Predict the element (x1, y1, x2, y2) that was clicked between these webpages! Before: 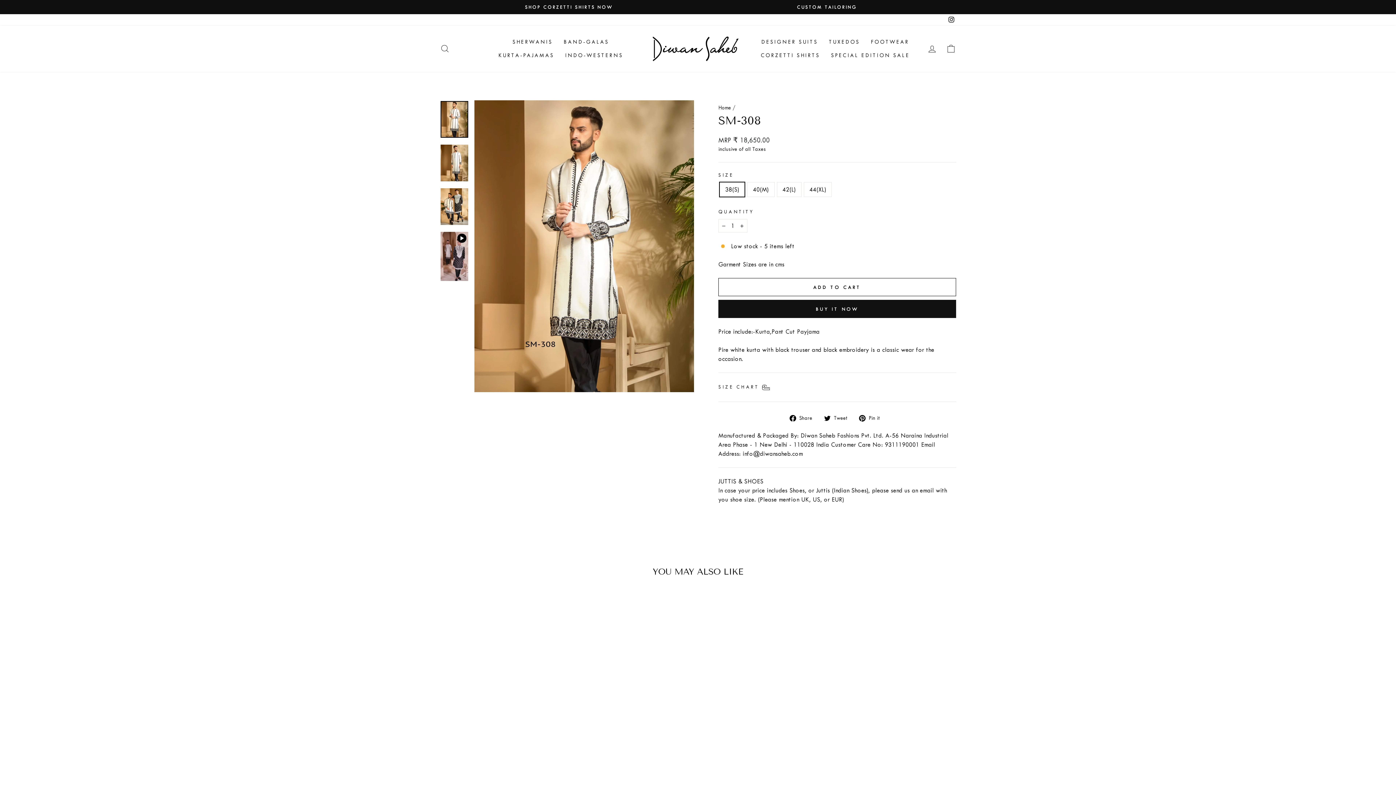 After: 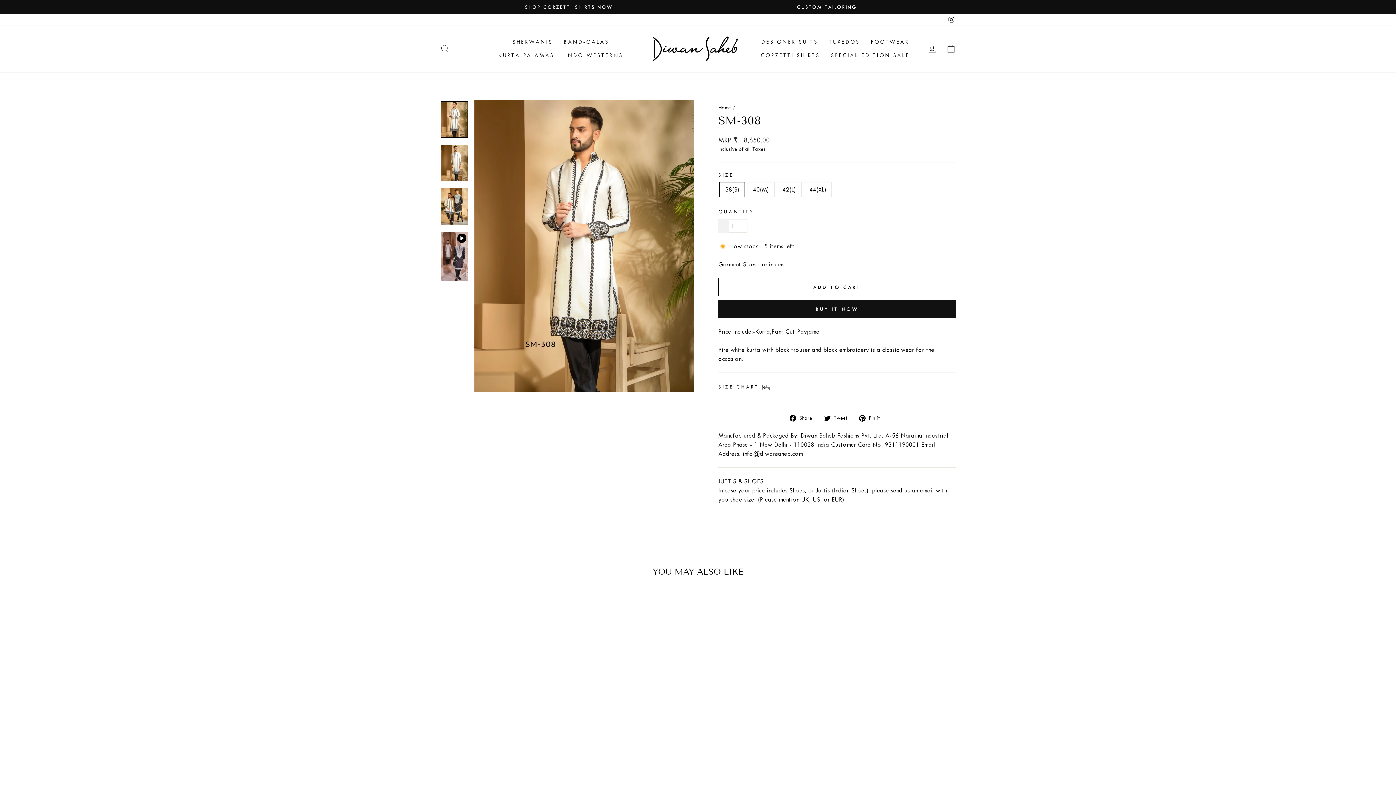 Action: bbox: (718, 219, 729, 232) label: Reduce item quantity by one